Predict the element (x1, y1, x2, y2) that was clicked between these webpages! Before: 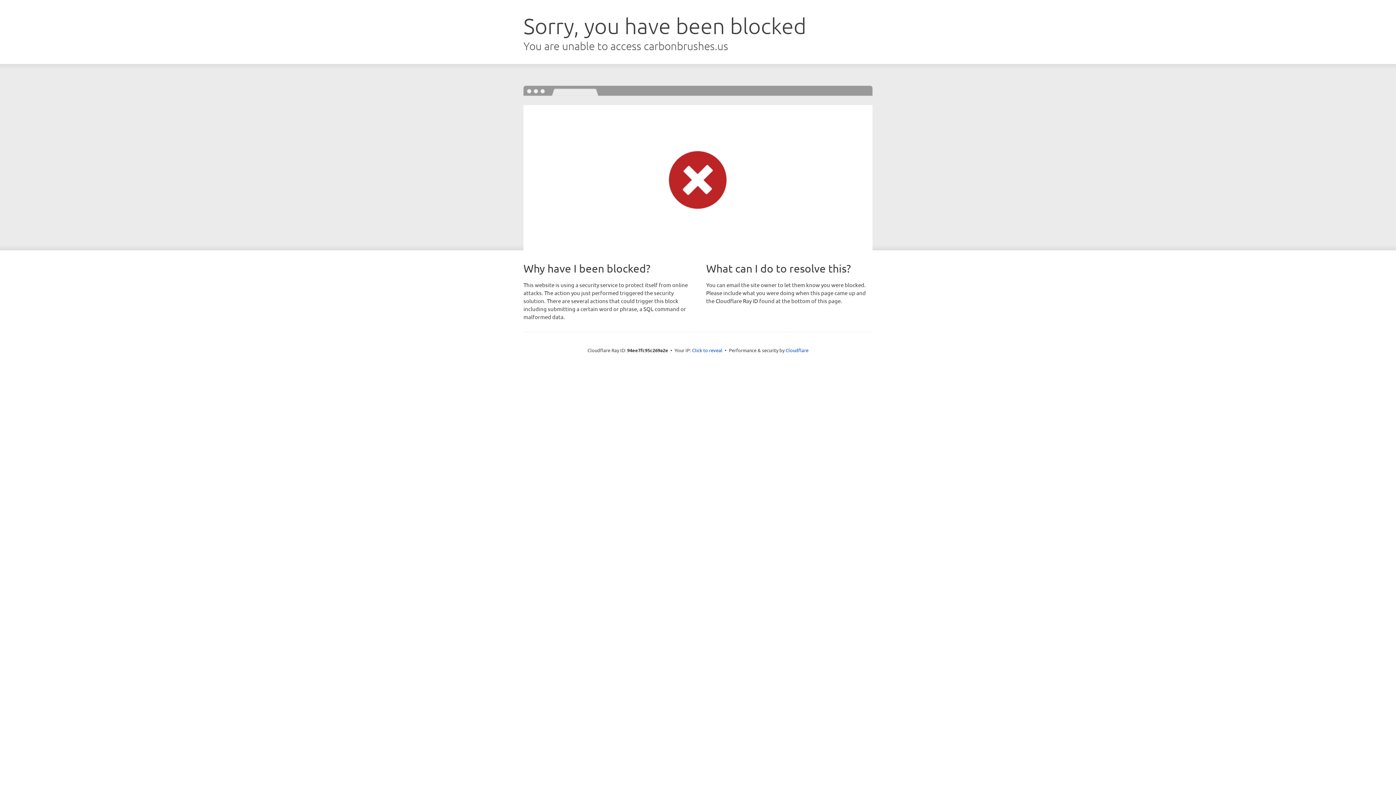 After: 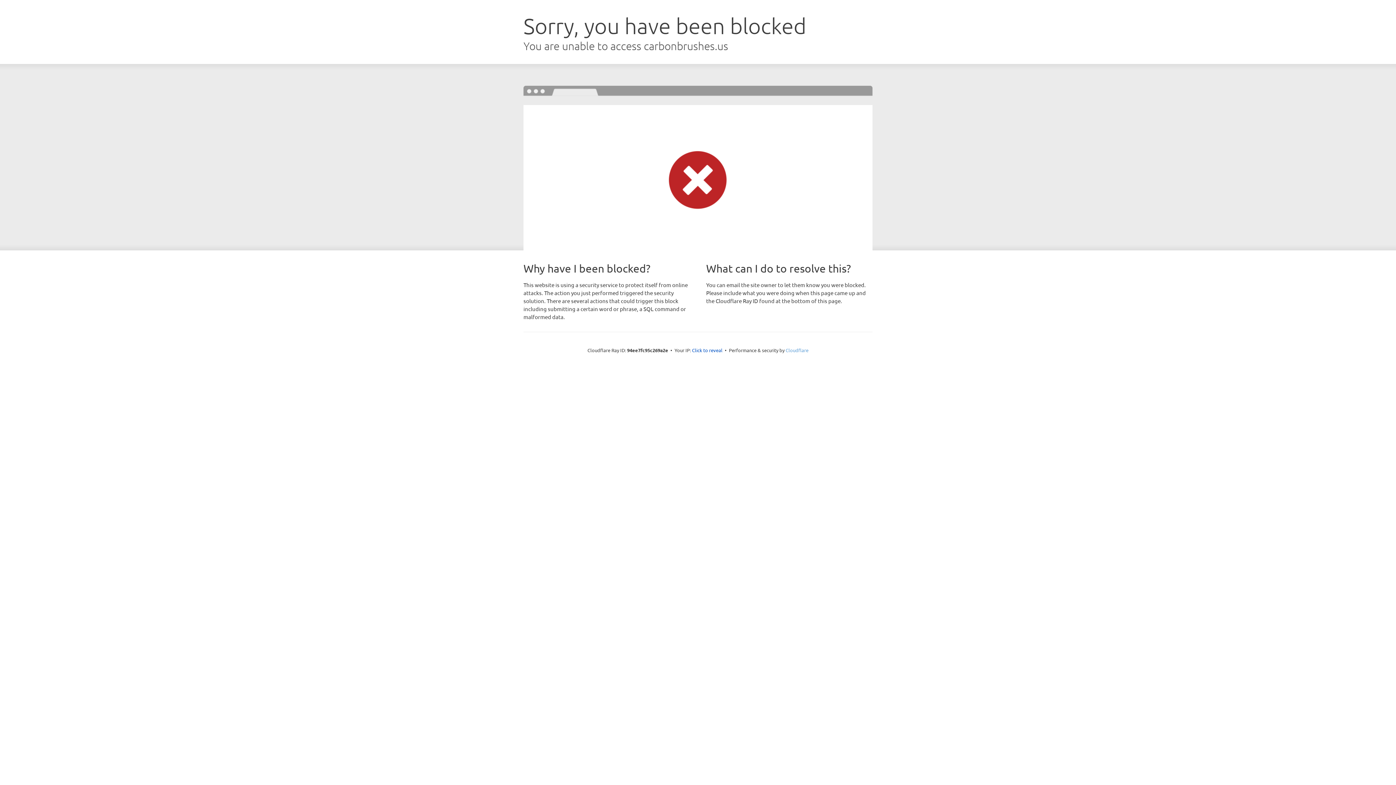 Action: bbox: (785, 347, 808, 353) label: Cloudflare